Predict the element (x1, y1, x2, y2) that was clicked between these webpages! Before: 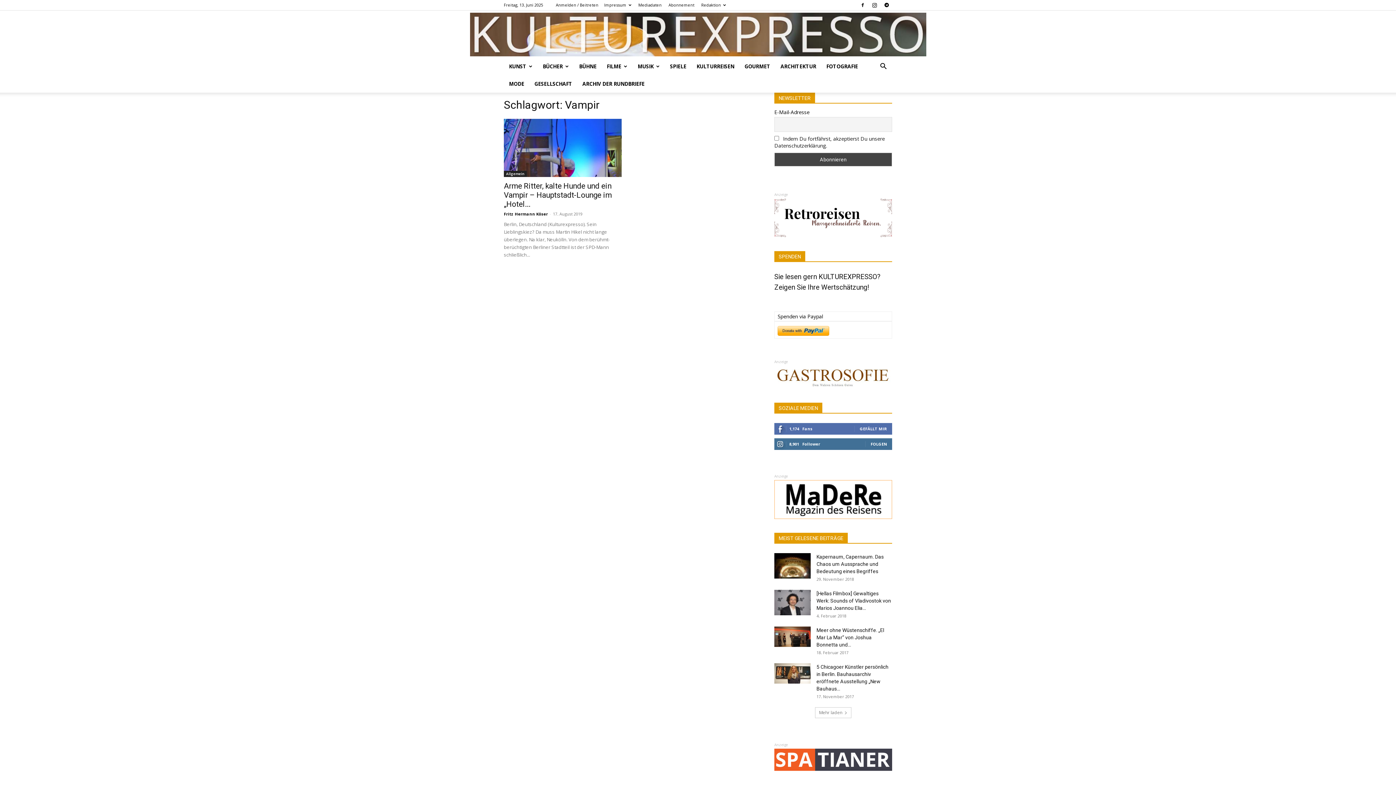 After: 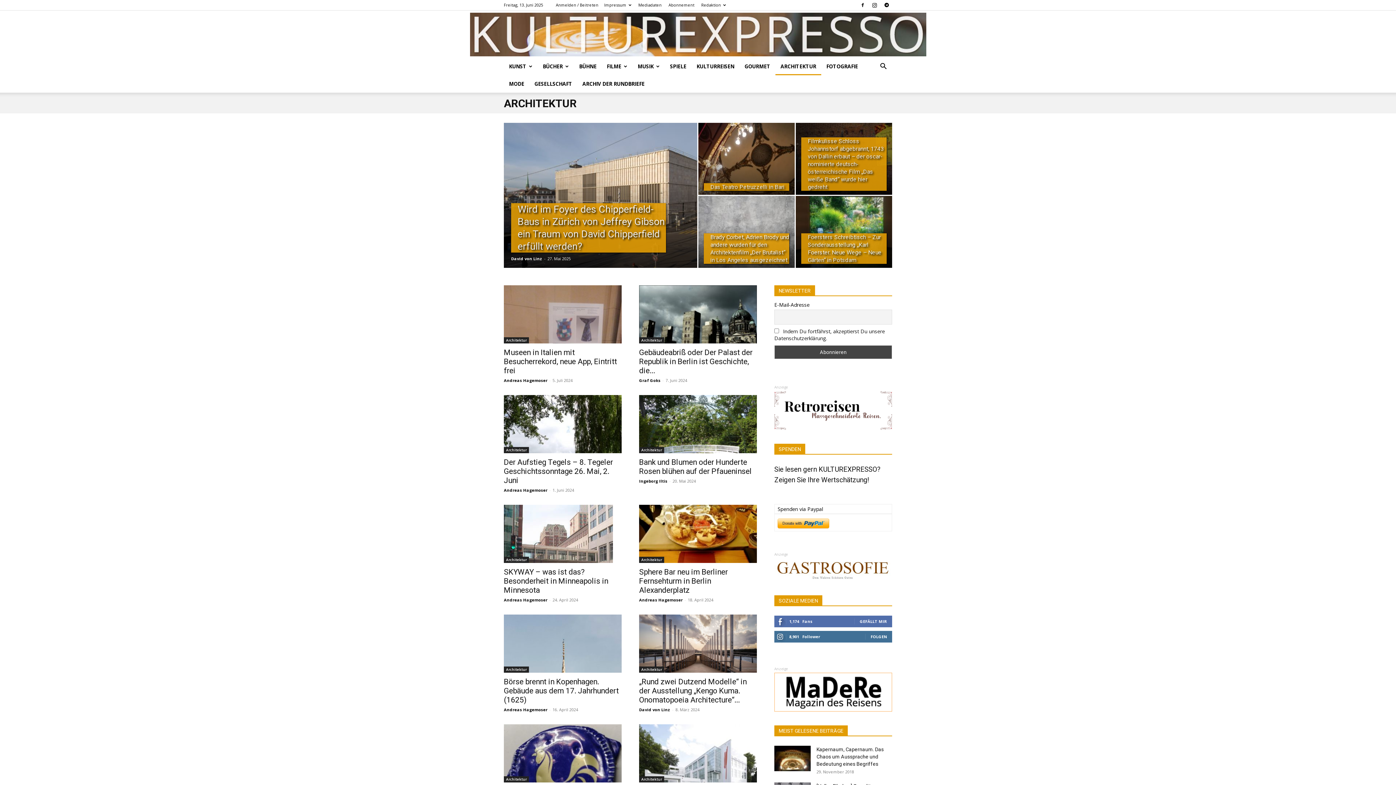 Action: label: ARCHITEKTUR bbox: (775, 57, 821, 75)